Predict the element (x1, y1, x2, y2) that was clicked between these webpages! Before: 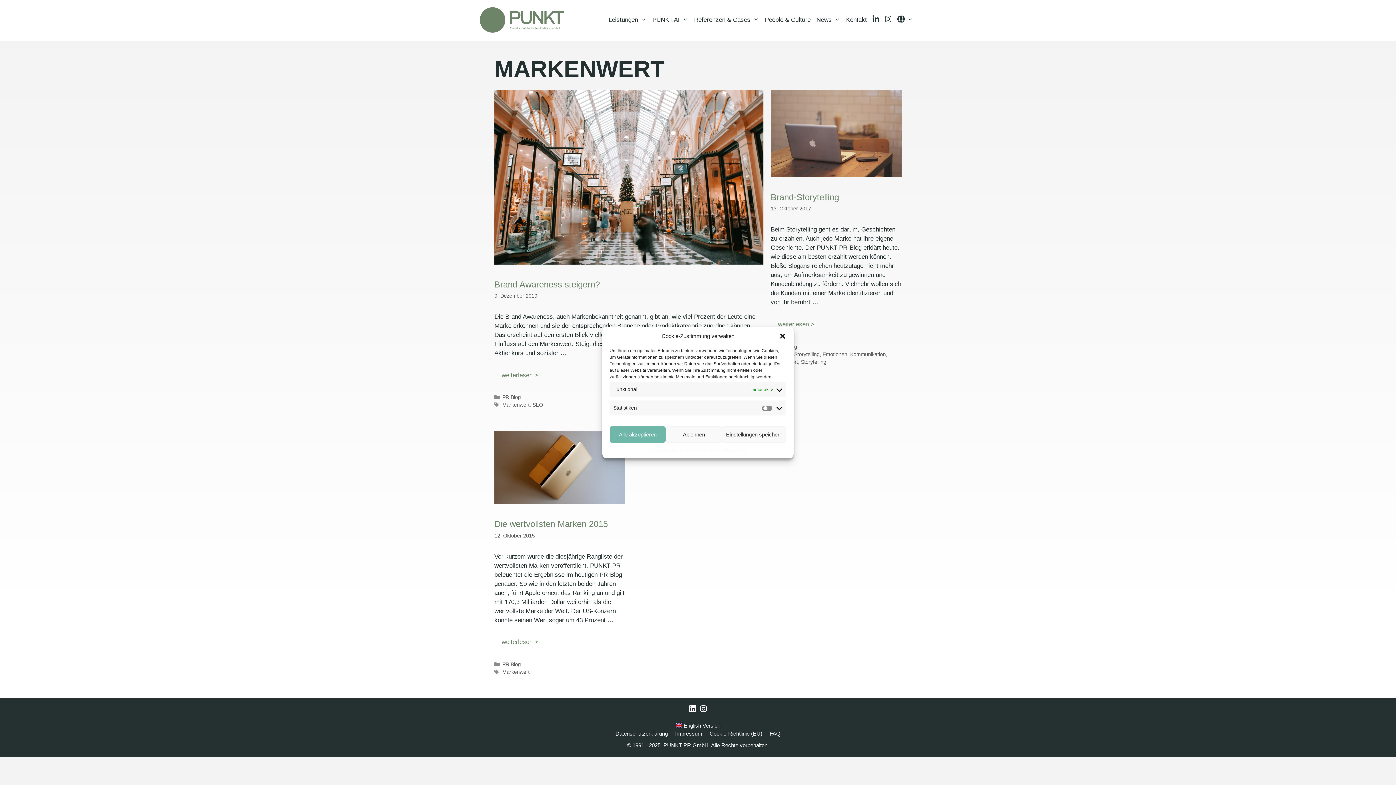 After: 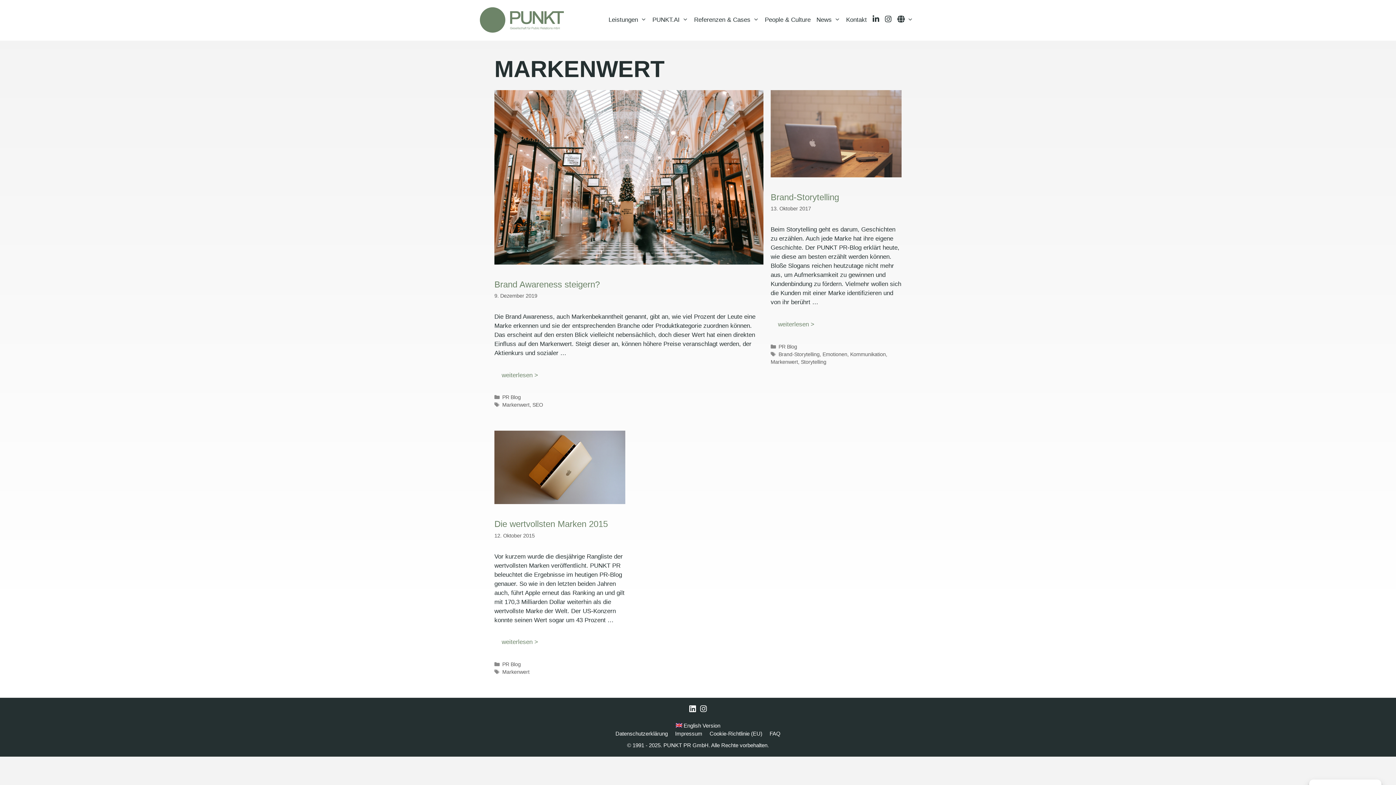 Action: label: Ablehnen bbox: (665, 426, 722, 442)